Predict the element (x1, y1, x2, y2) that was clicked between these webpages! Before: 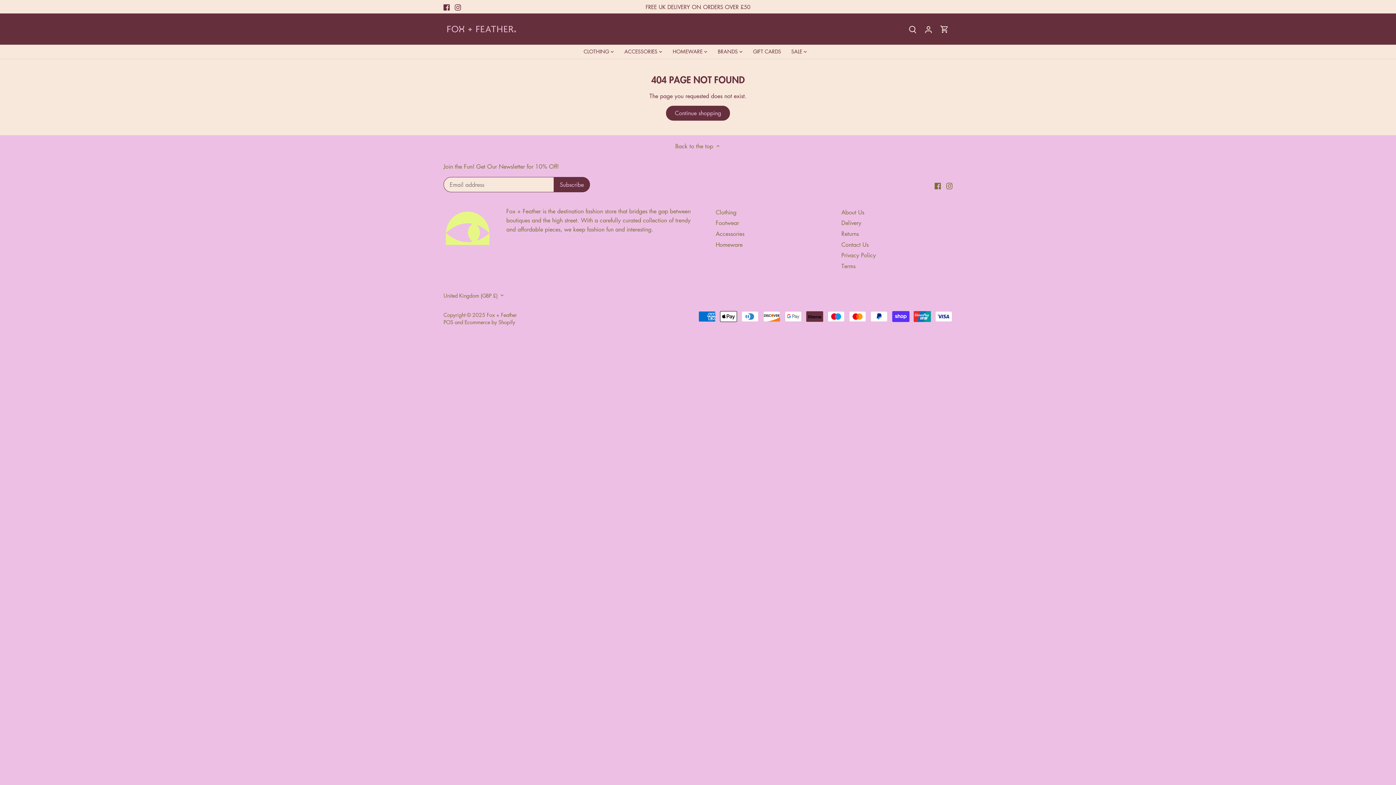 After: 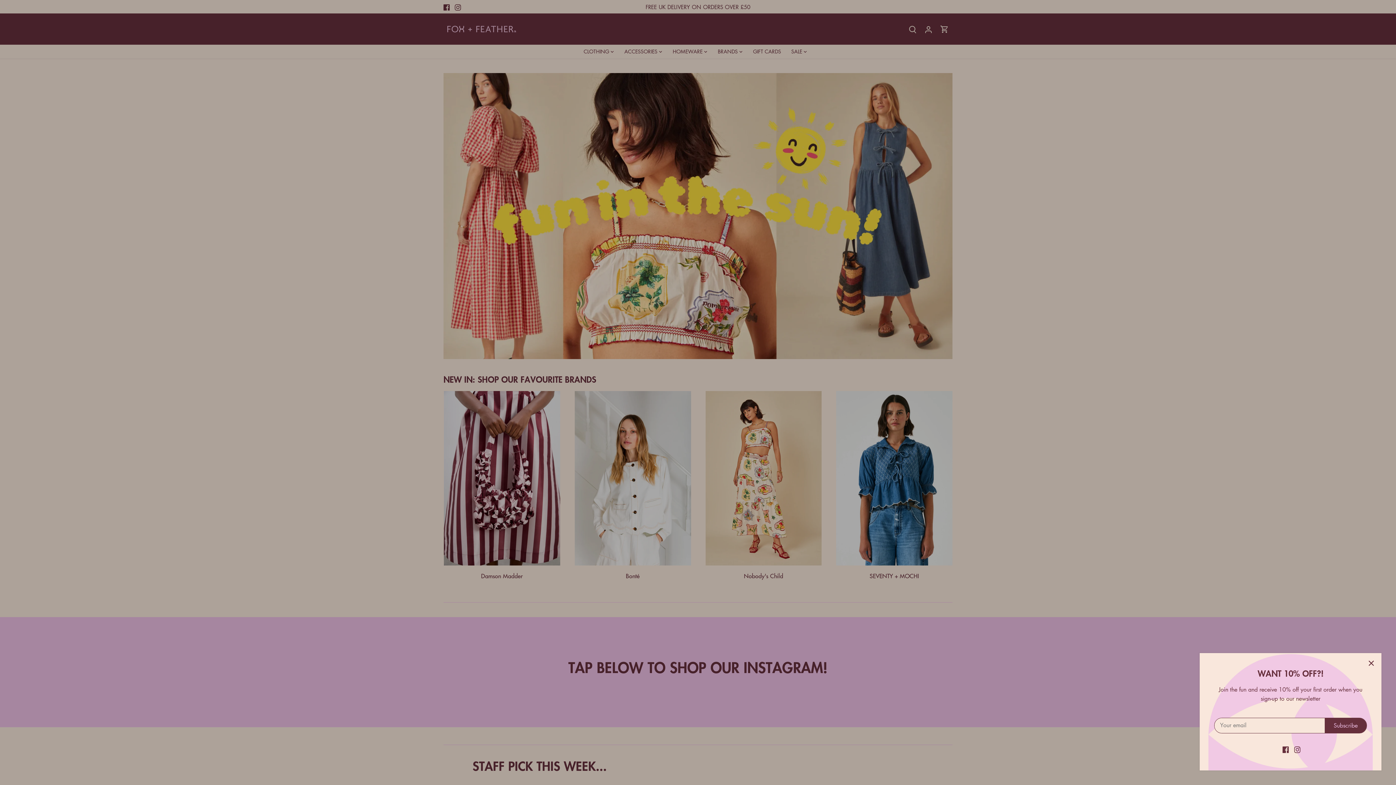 Action: label: Fox + Feather bbox: (486, 311, 517, 318)